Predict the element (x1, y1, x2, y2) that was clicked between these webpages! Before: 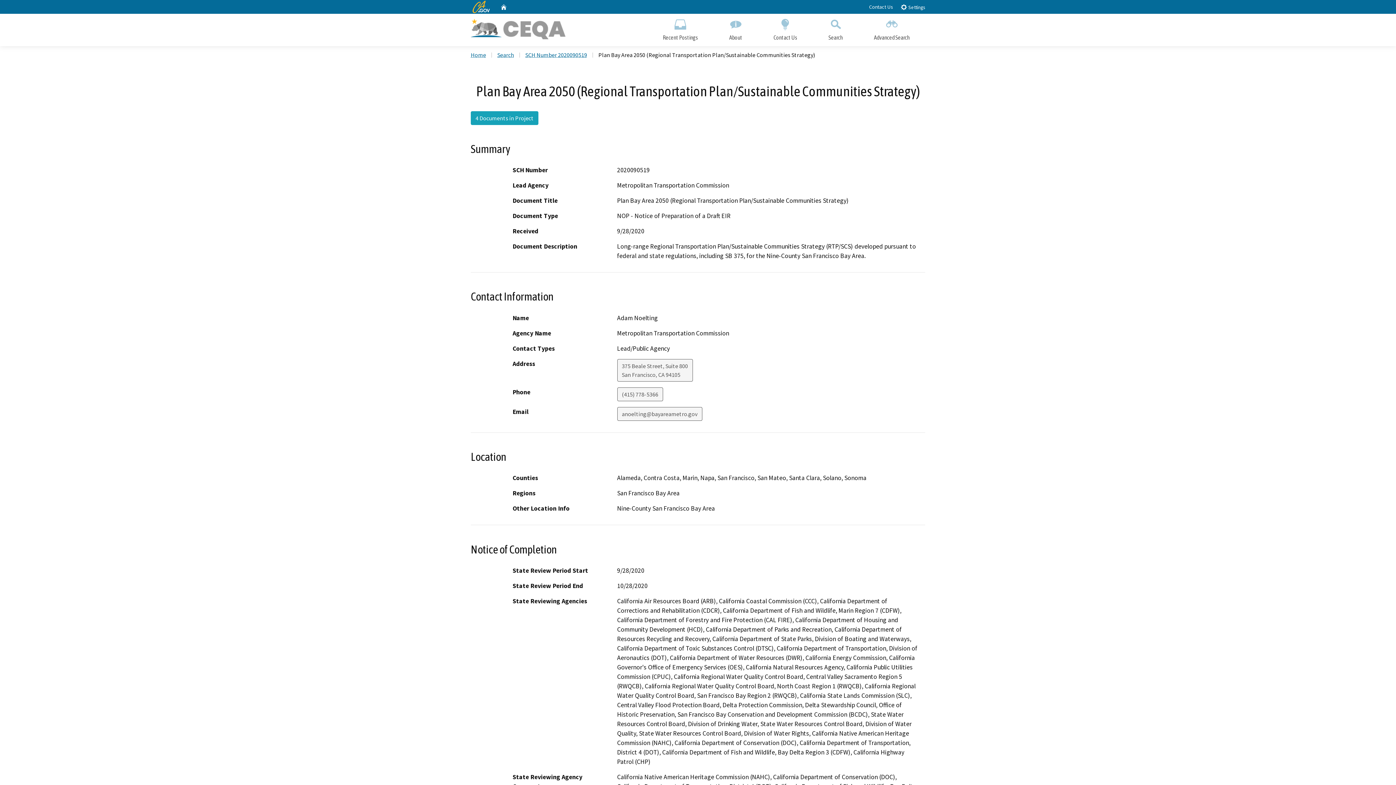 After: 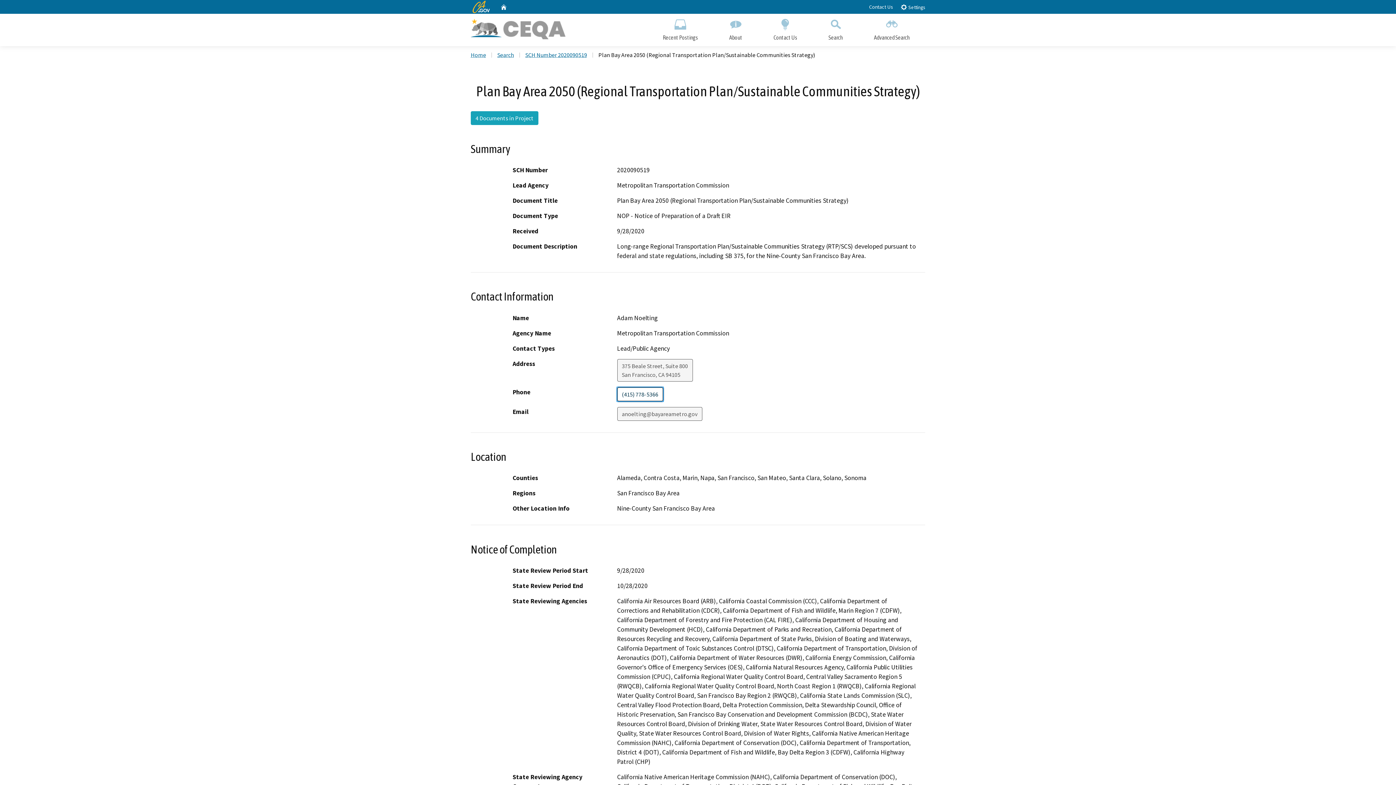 Action: bbox: (617, 387, 663, 401) label: (415) 778-5366